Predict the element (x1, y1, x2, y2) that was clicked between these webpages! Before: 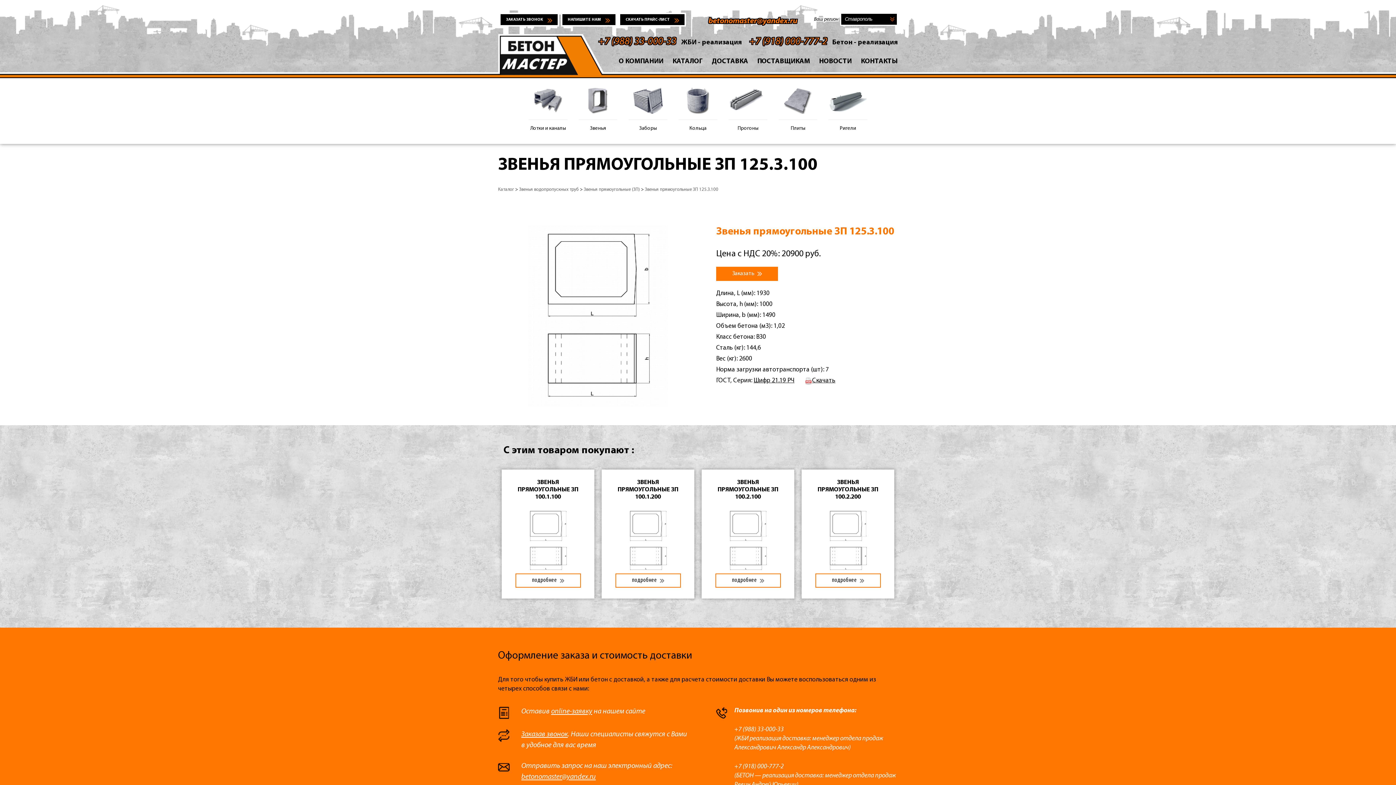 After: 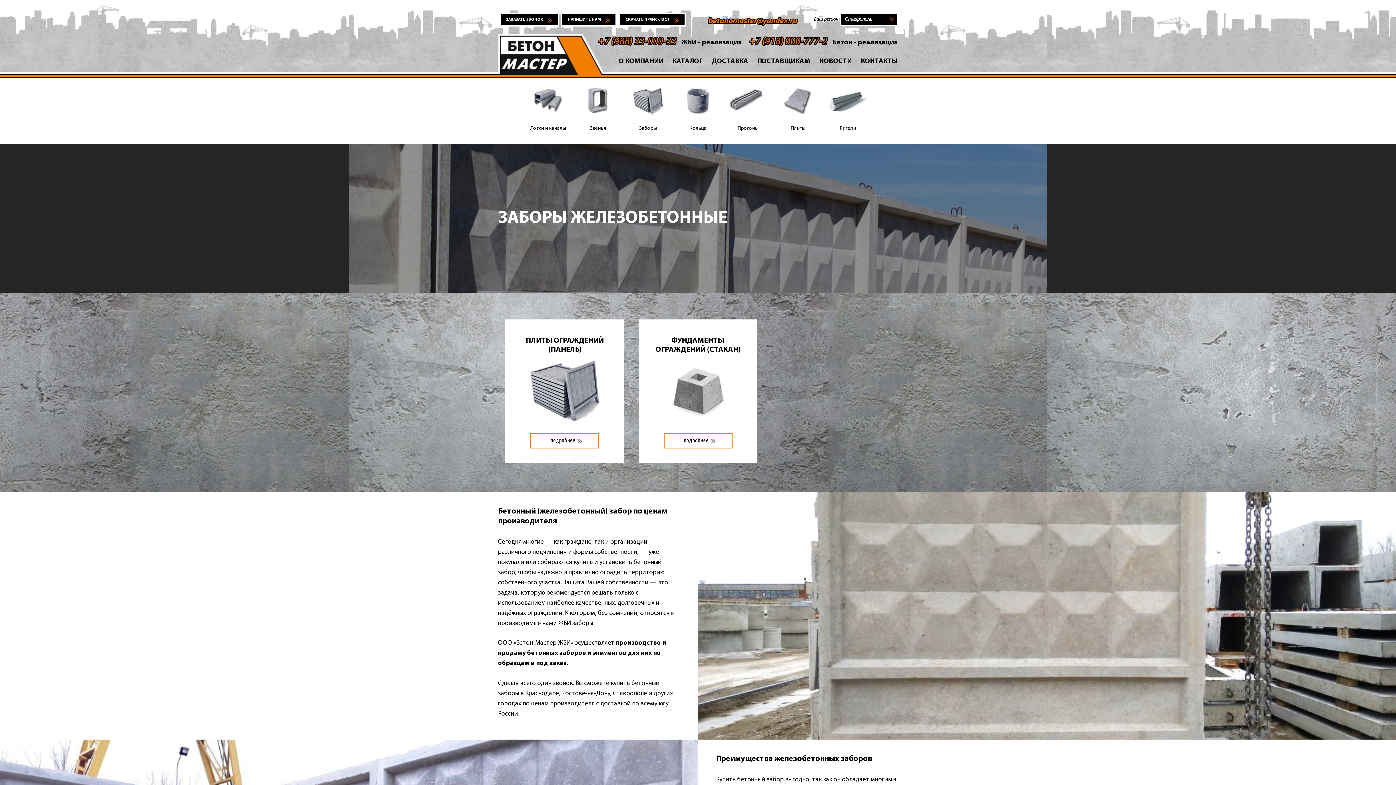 Action: label: Заборы bbox: (626, 84, 669, 137)